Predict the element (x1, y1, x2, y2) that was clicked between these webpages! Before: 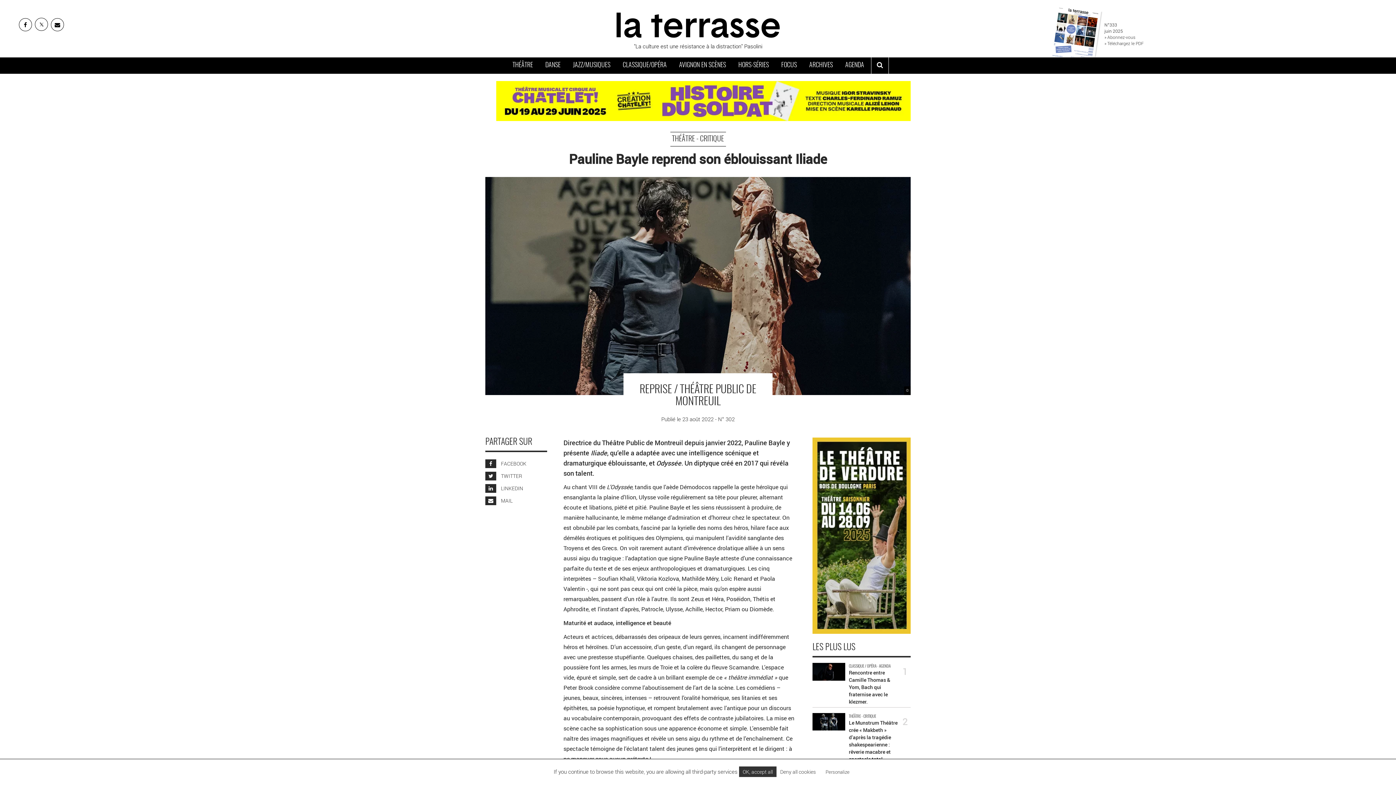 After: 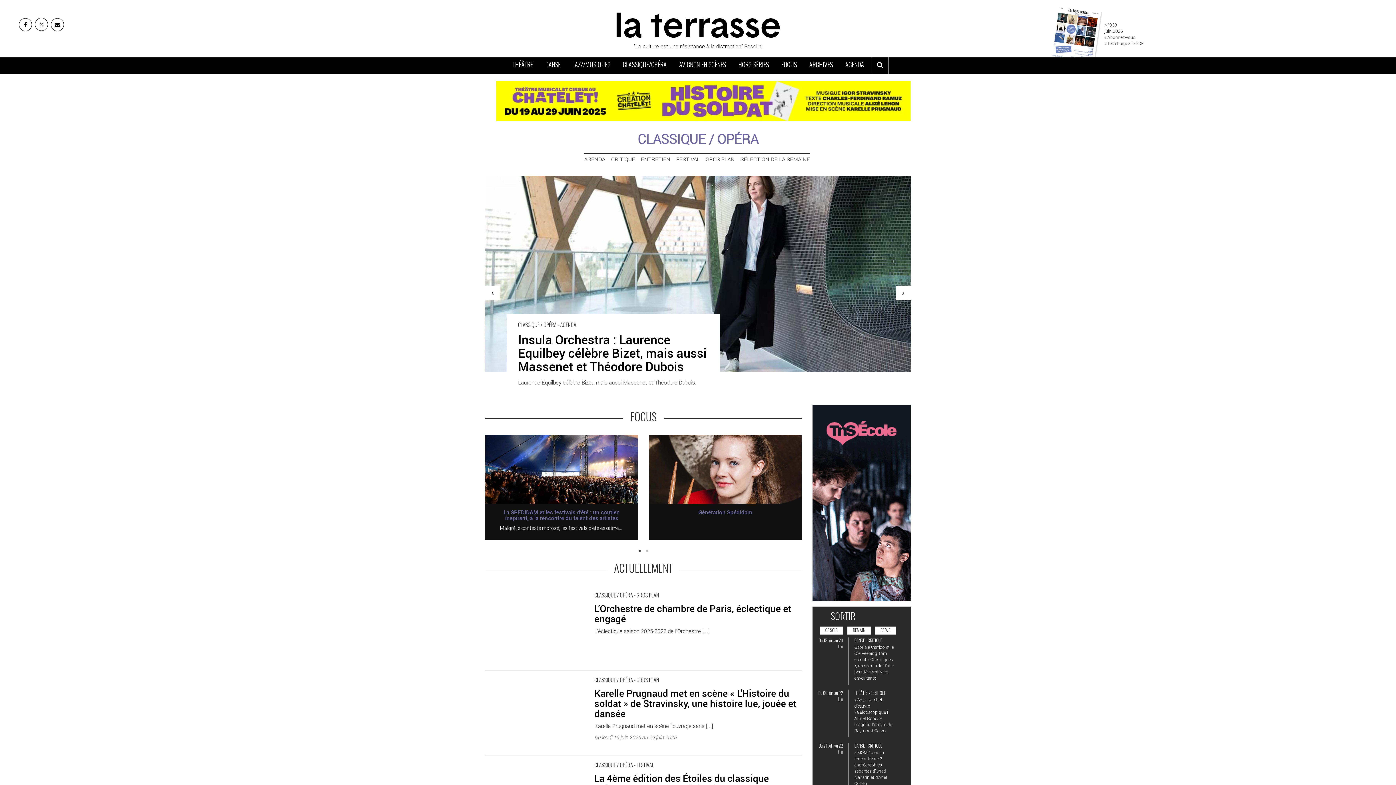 Action: bbox: (617, 58, 672, 72) label: CLASSIQUE/OPÉRA